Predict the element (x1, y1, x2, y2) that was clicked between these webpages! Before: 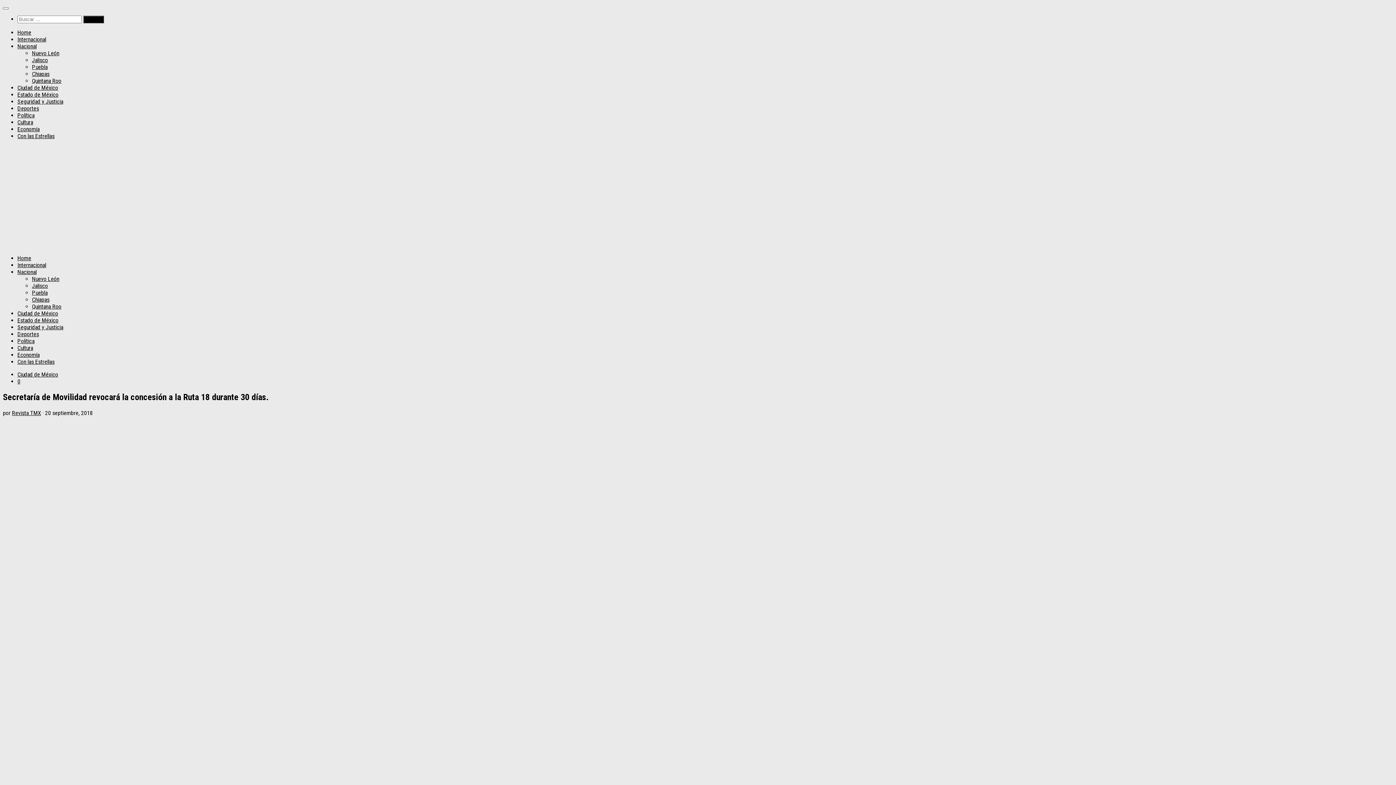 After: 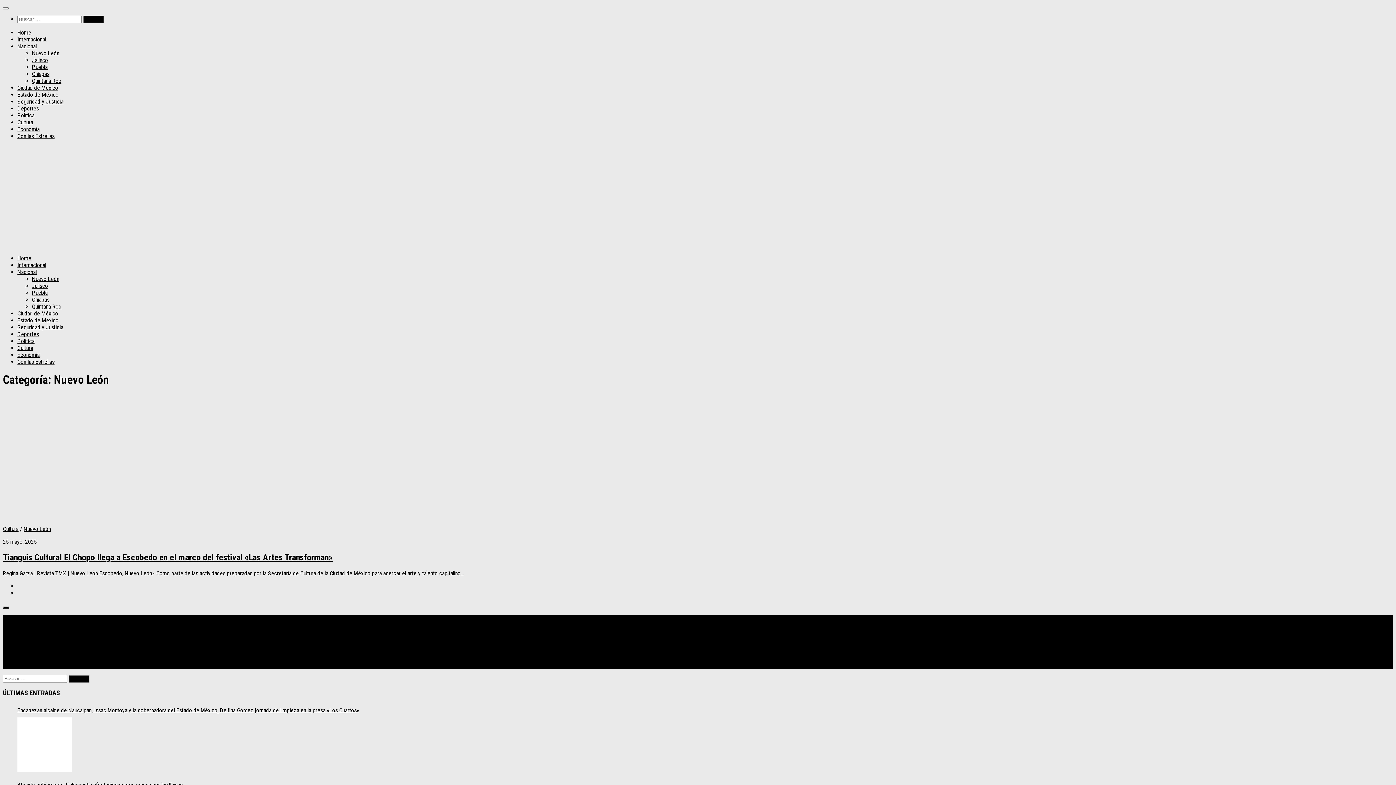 Action: label: Nuevo León bbox: (32, 49, 59, 56)